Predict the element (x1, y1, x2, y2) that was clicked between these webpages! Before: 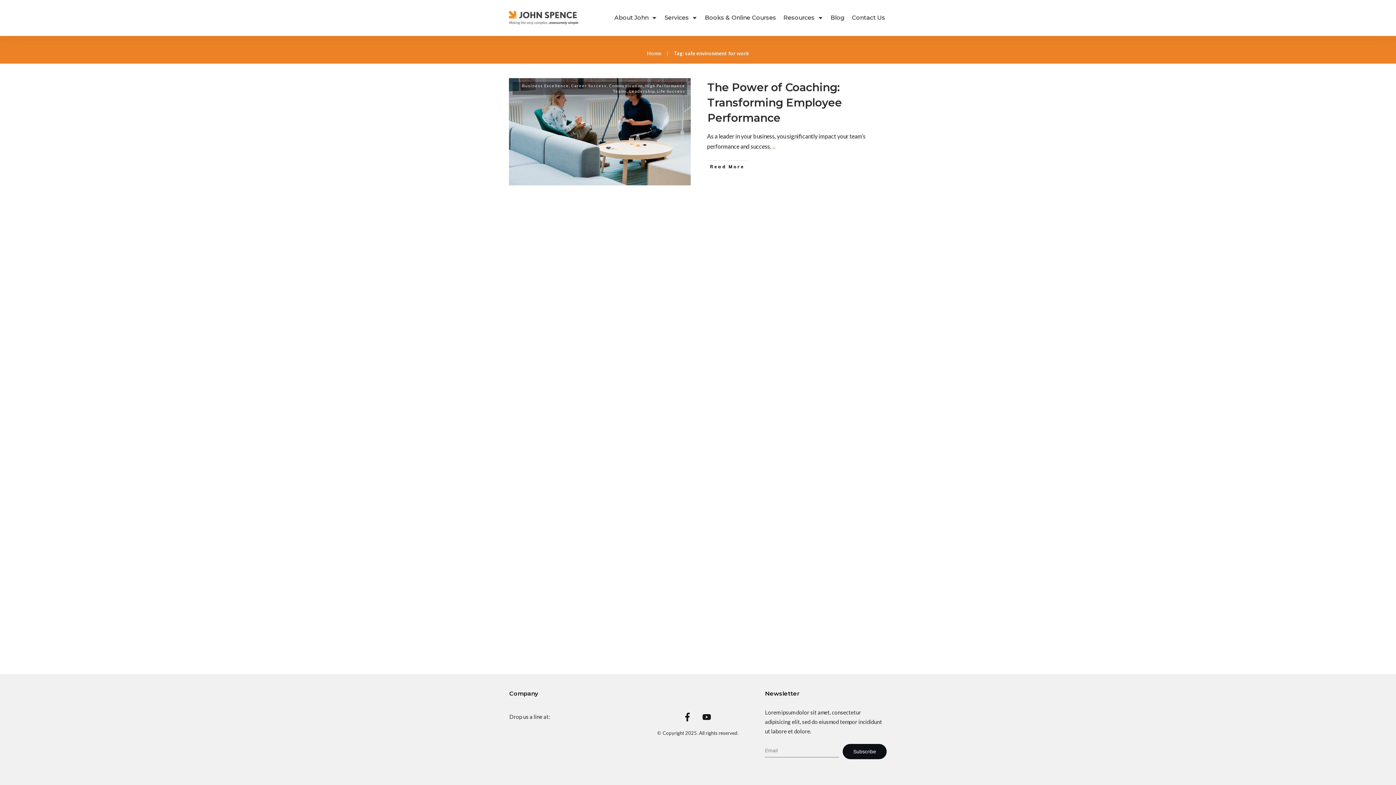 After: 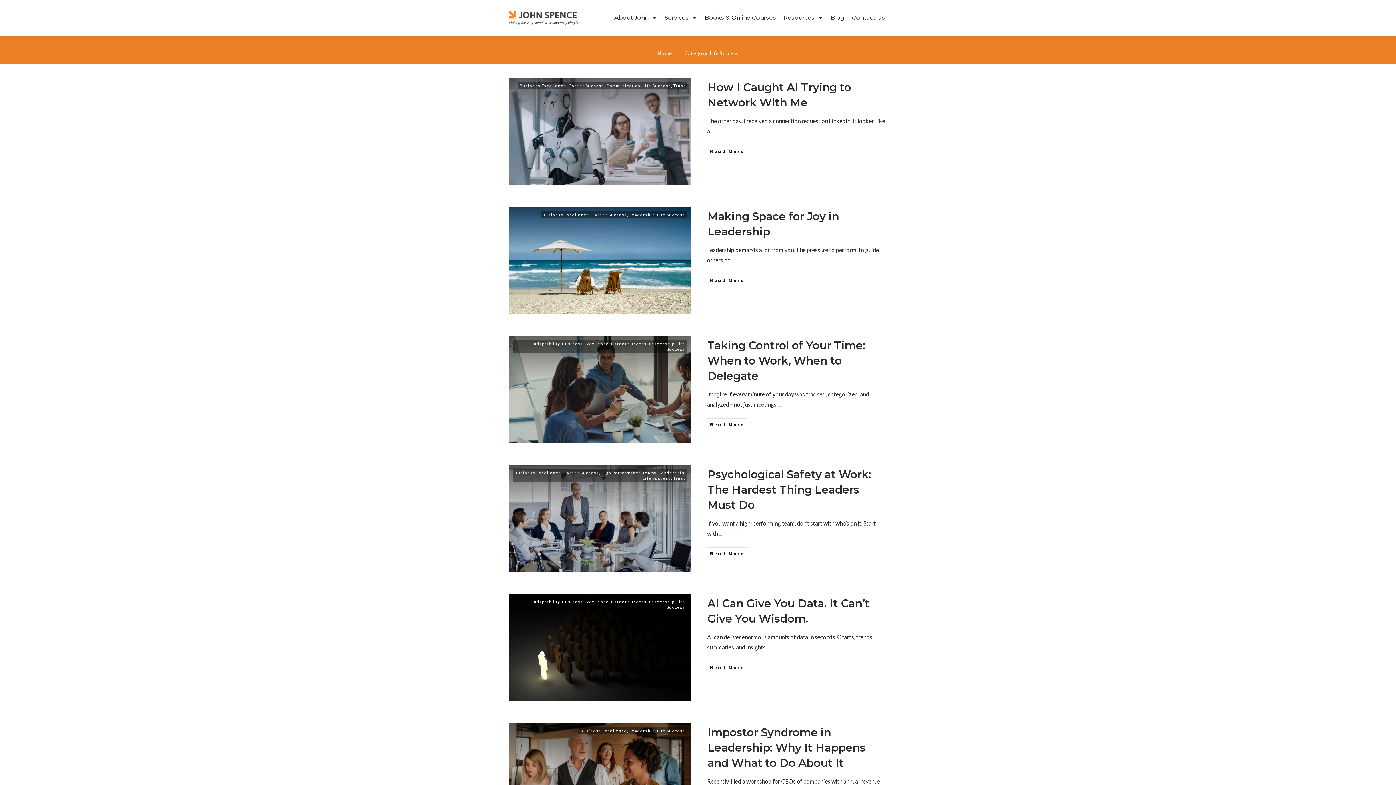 Action: bbox: (657, 88, 685, 93) label: Life Success